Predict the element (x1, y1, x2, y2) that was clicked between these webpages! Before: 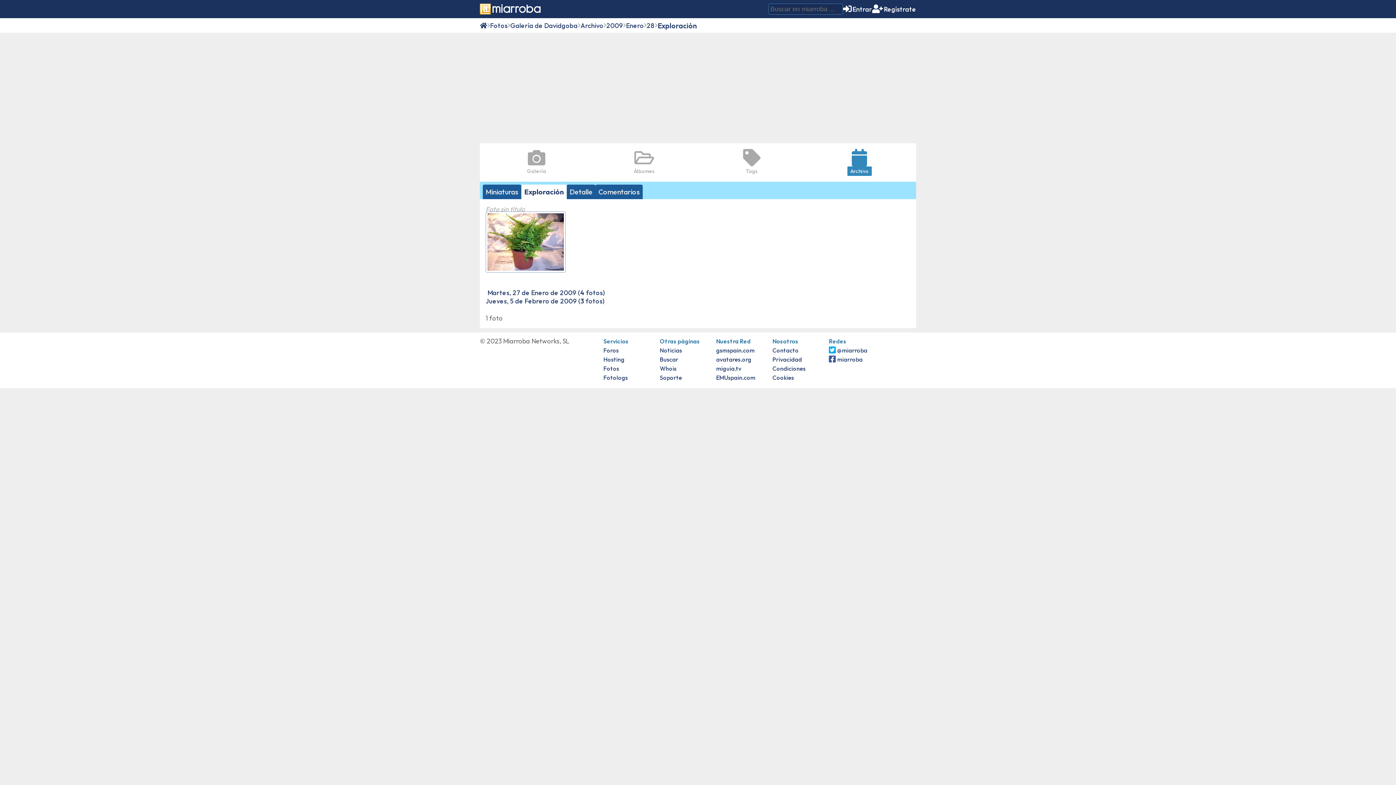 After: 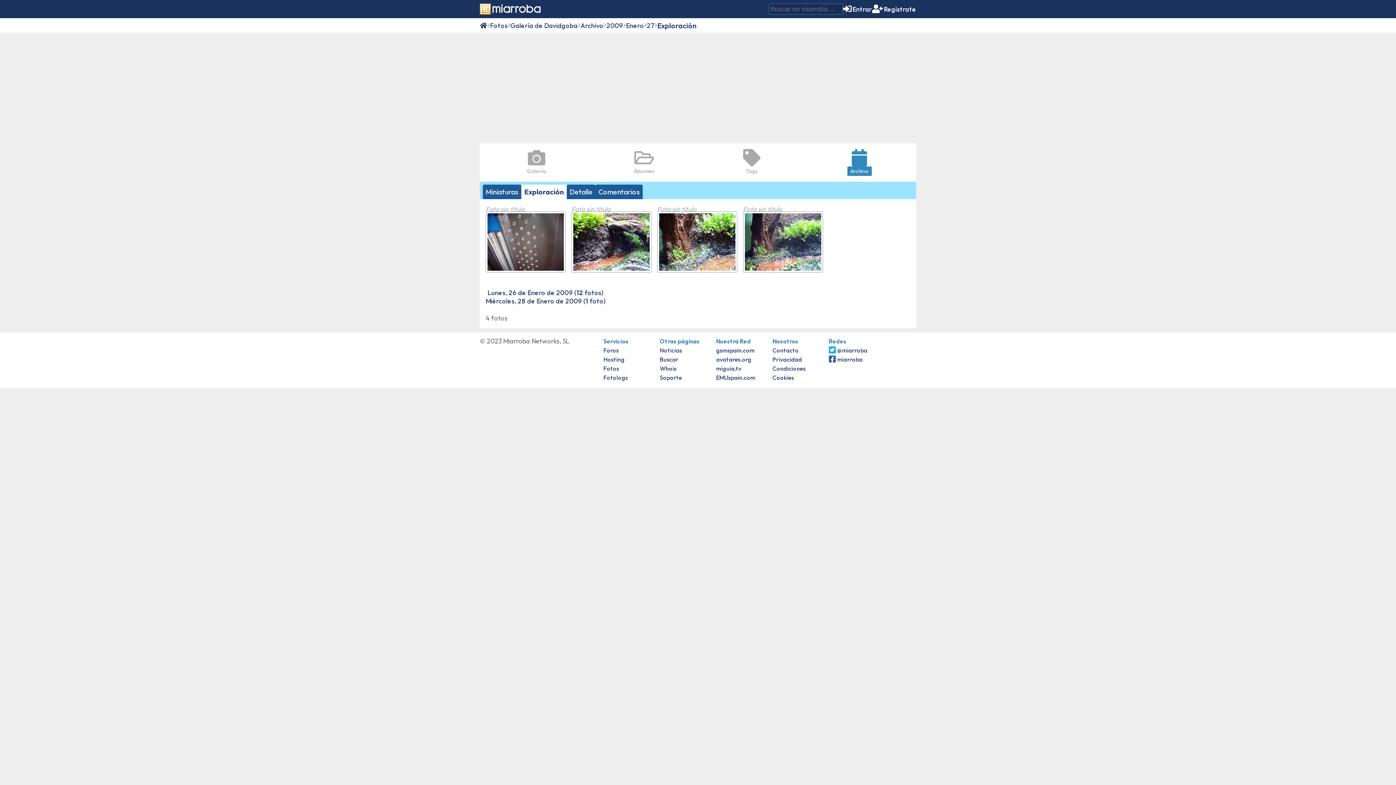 Action: bbox: (485, 288, 605, 296) label:  Martes, 27 de Enero de 2009 (4 fotos)